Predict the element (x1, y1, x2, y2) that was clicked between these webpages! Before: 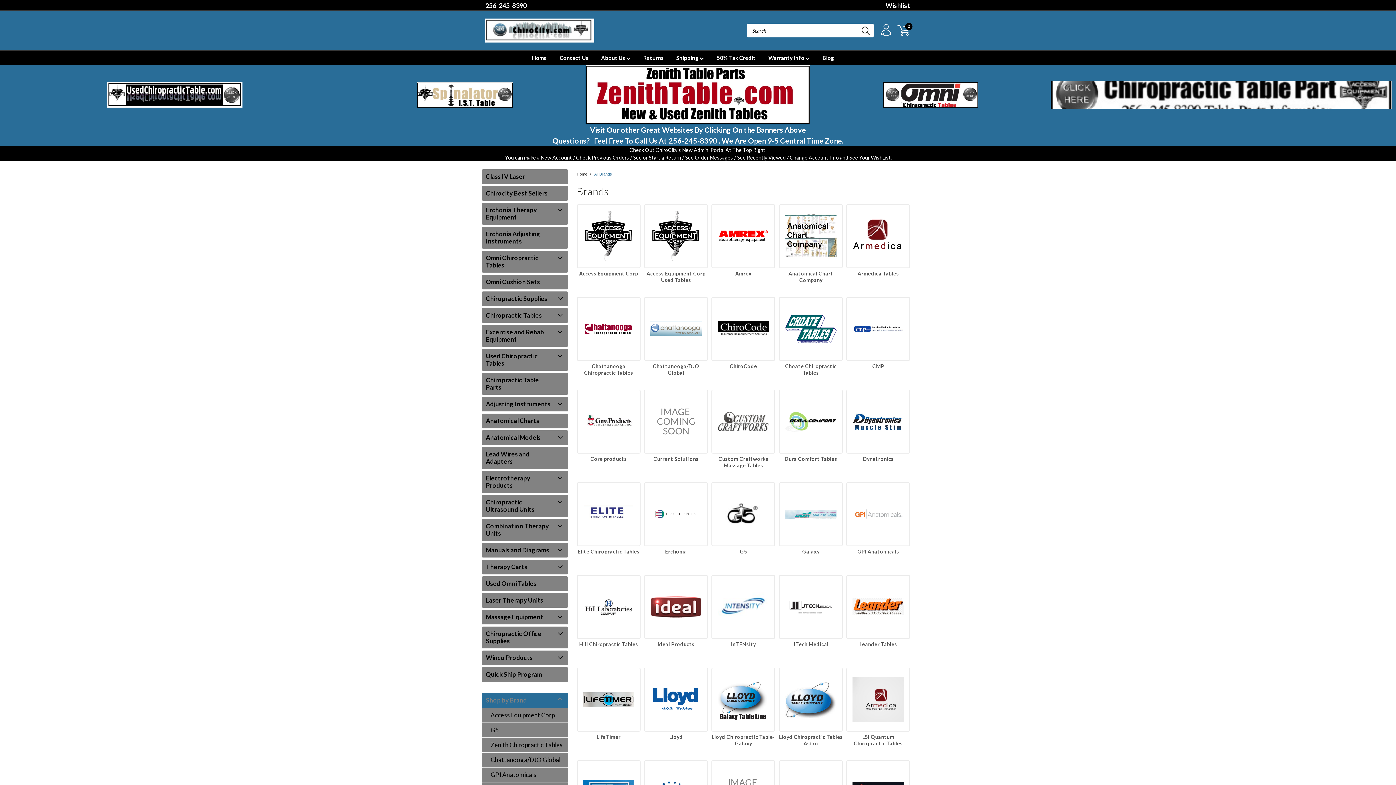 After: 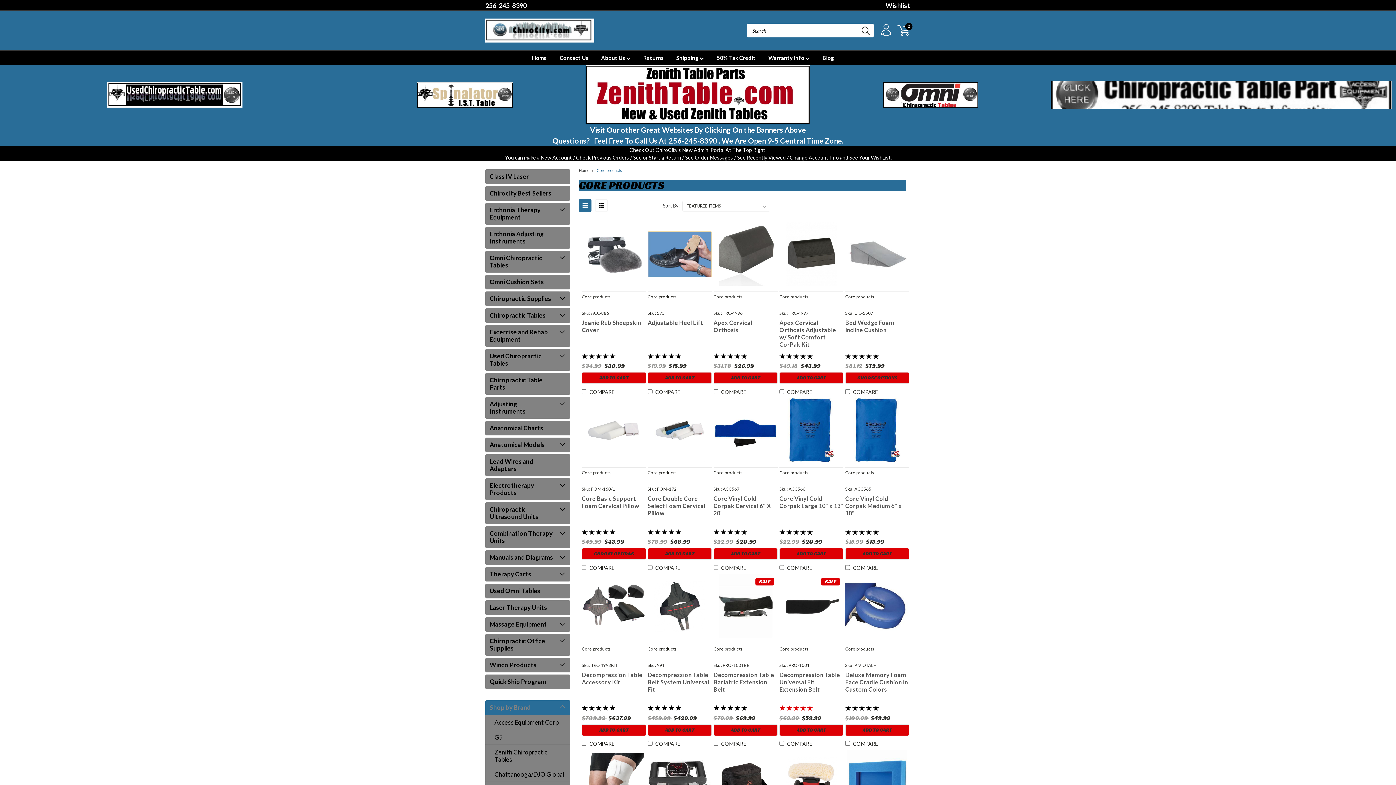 Action: bbox: (577, 390, 639, 453)